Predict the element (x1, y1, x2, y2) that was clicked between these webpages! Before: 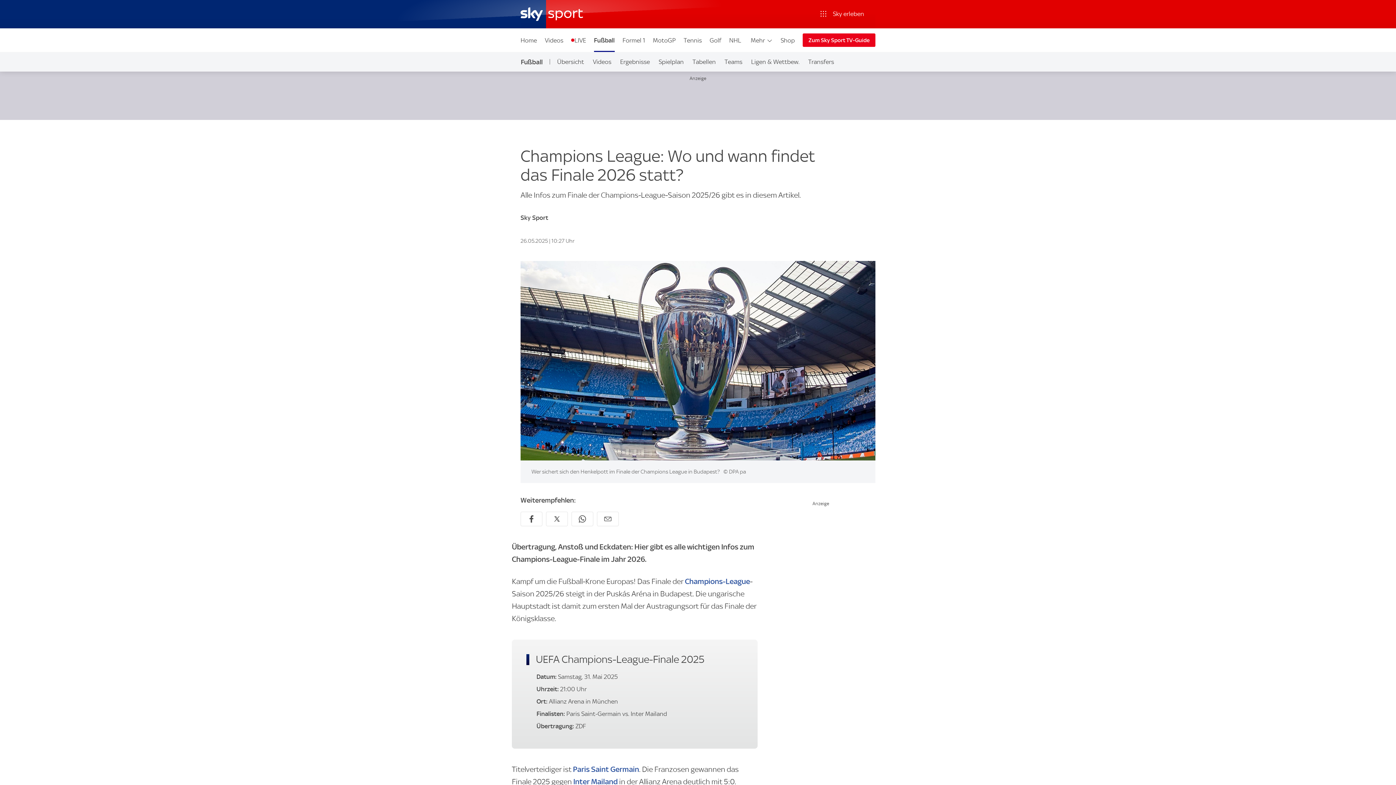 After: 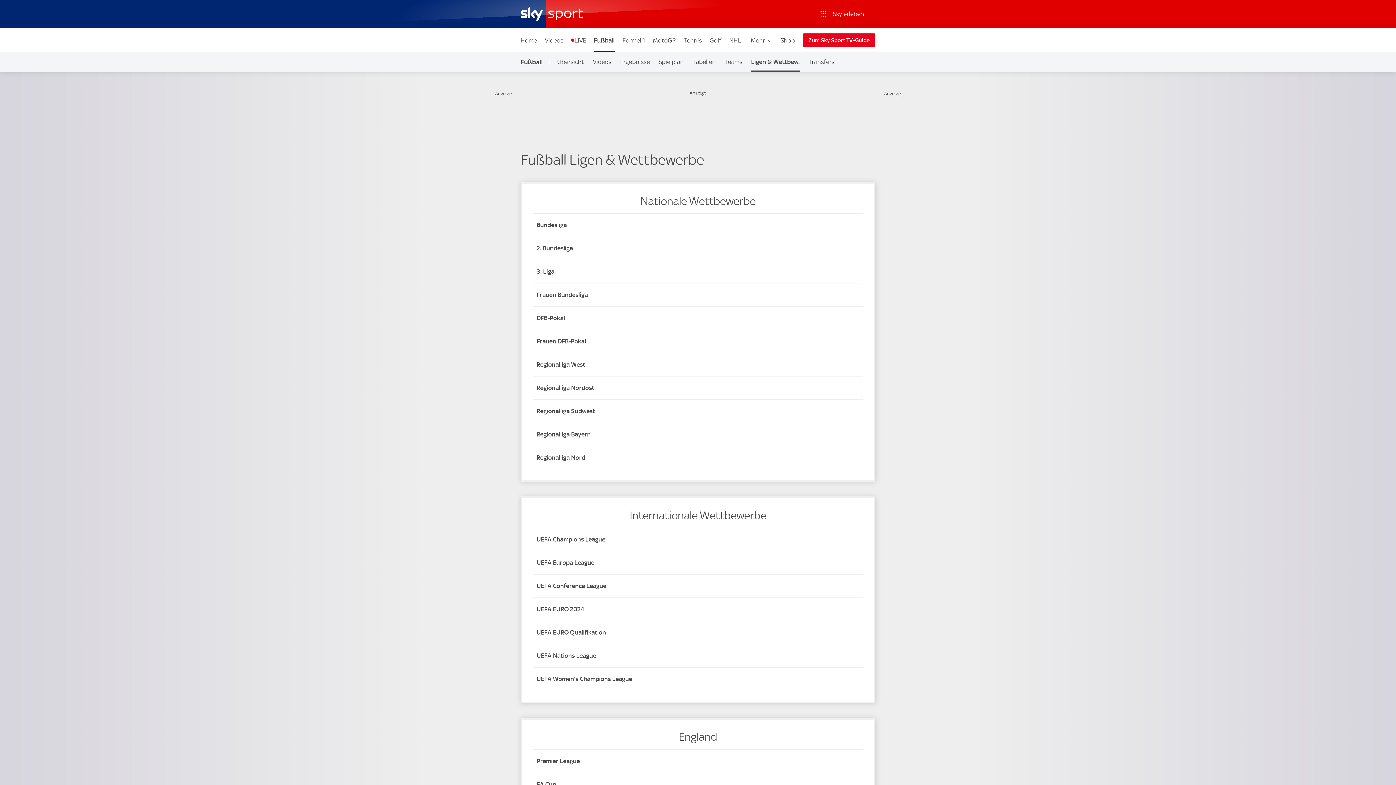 Action: label: Ligen & Wettbew. bbox: (746, 52, 804, 71)